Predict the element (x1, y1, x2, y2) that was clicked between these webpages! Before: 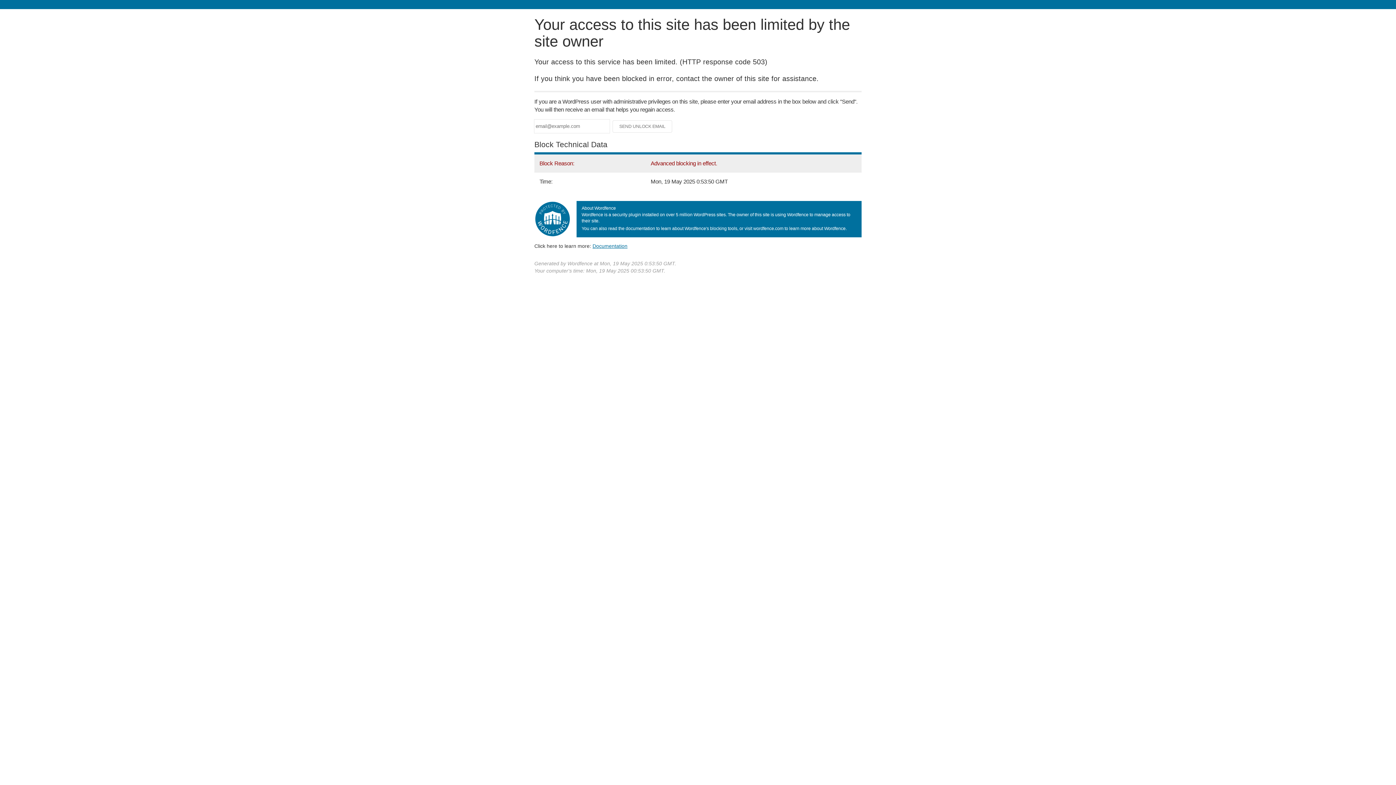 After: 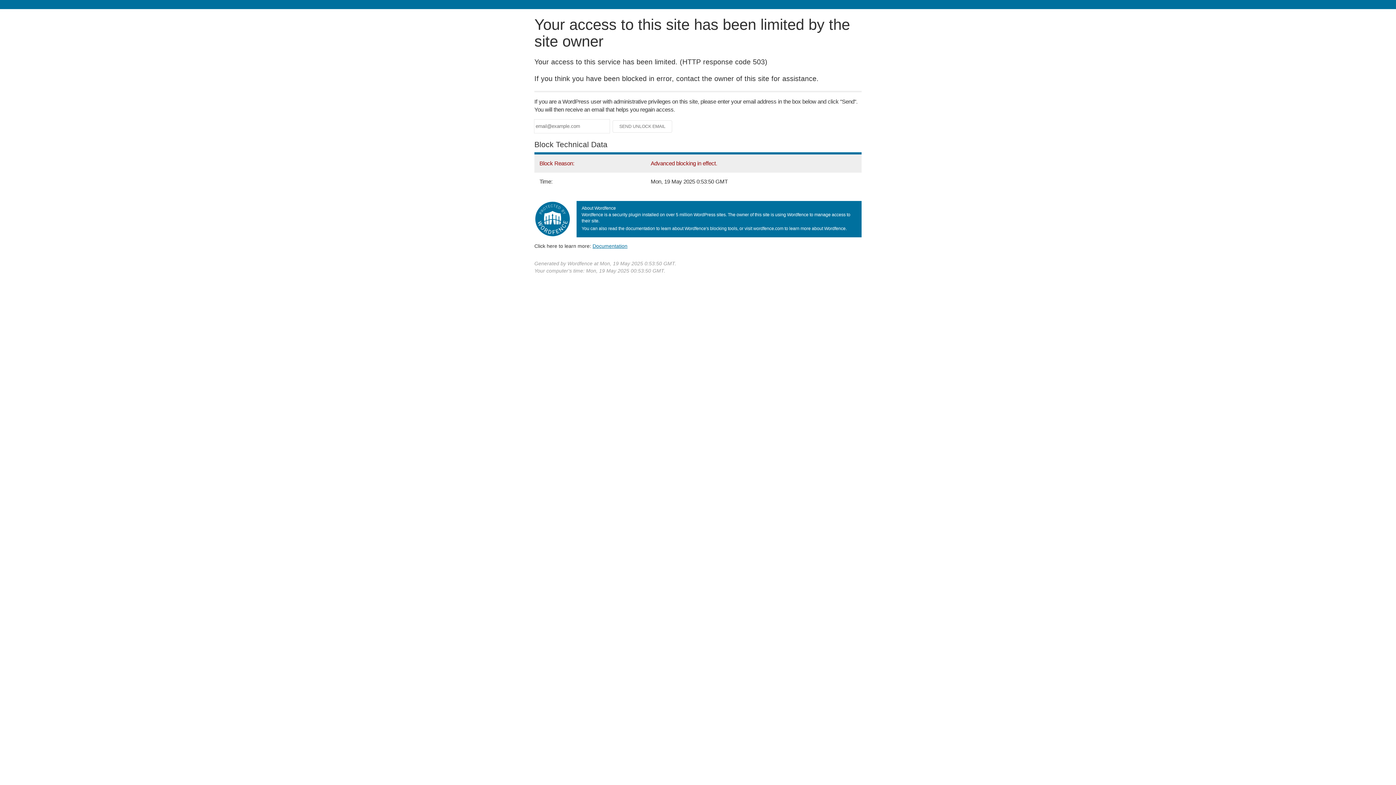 Action: label: Documentation bbox: (592, 243, 627, 248)